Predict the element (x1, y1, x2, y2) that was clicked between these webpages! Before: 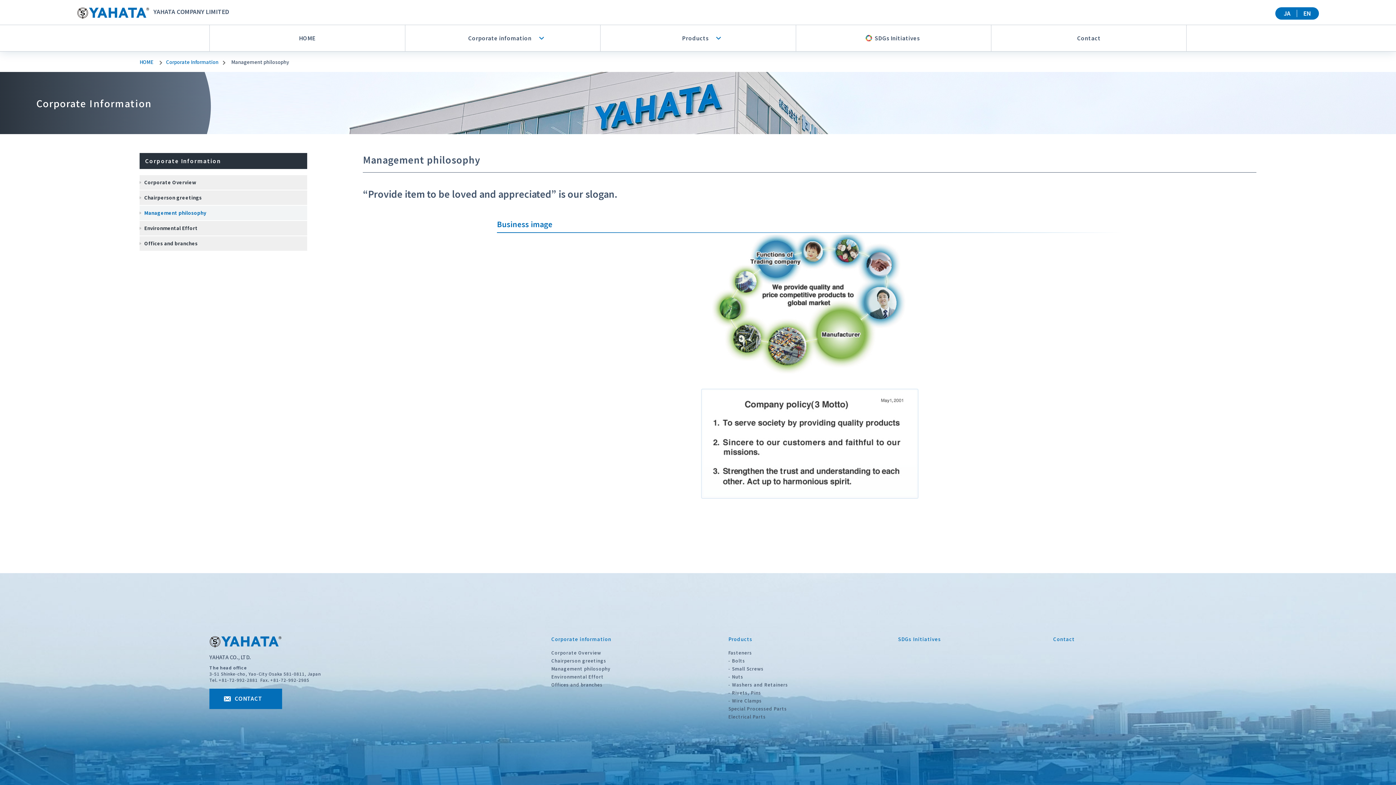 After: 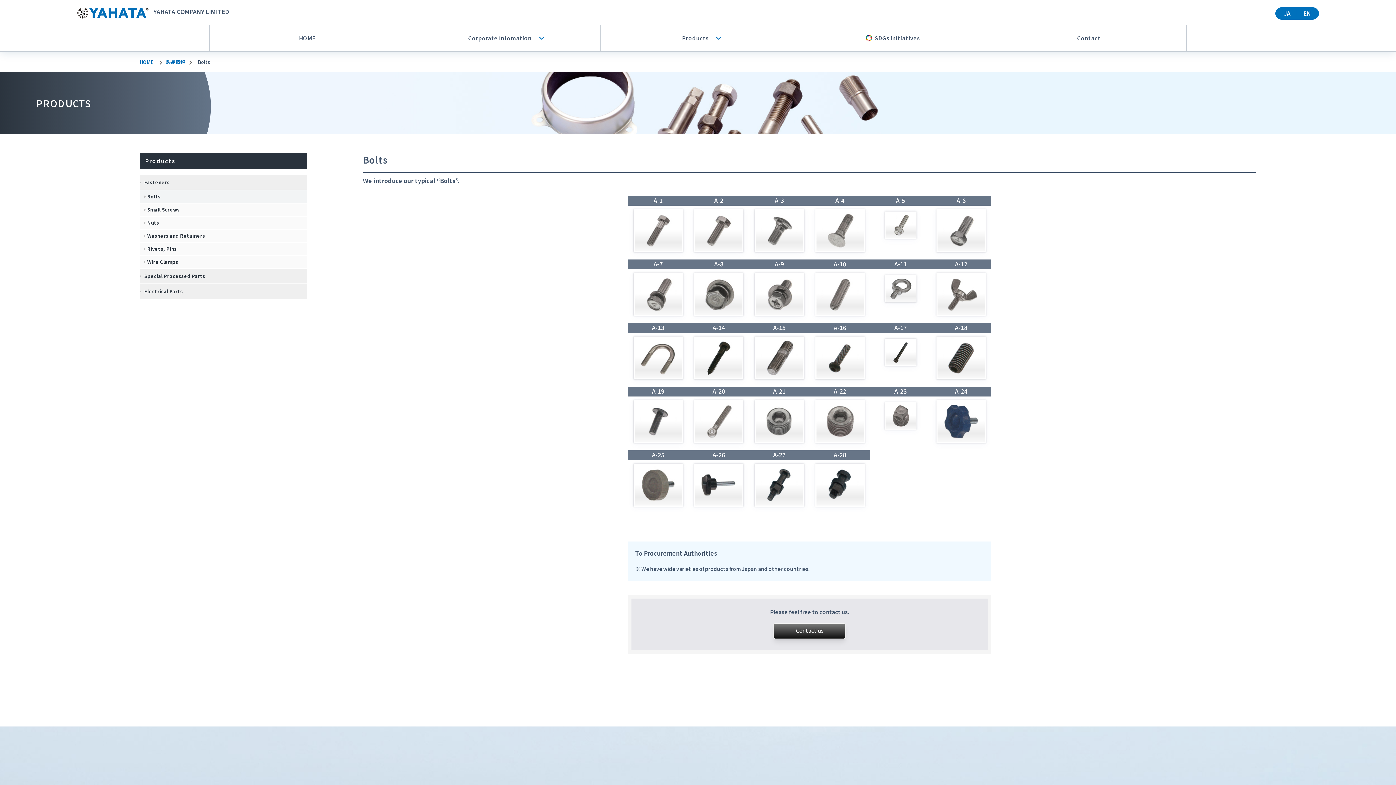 Action: label: - Bolts bbox: (728, 657, 745, 664)